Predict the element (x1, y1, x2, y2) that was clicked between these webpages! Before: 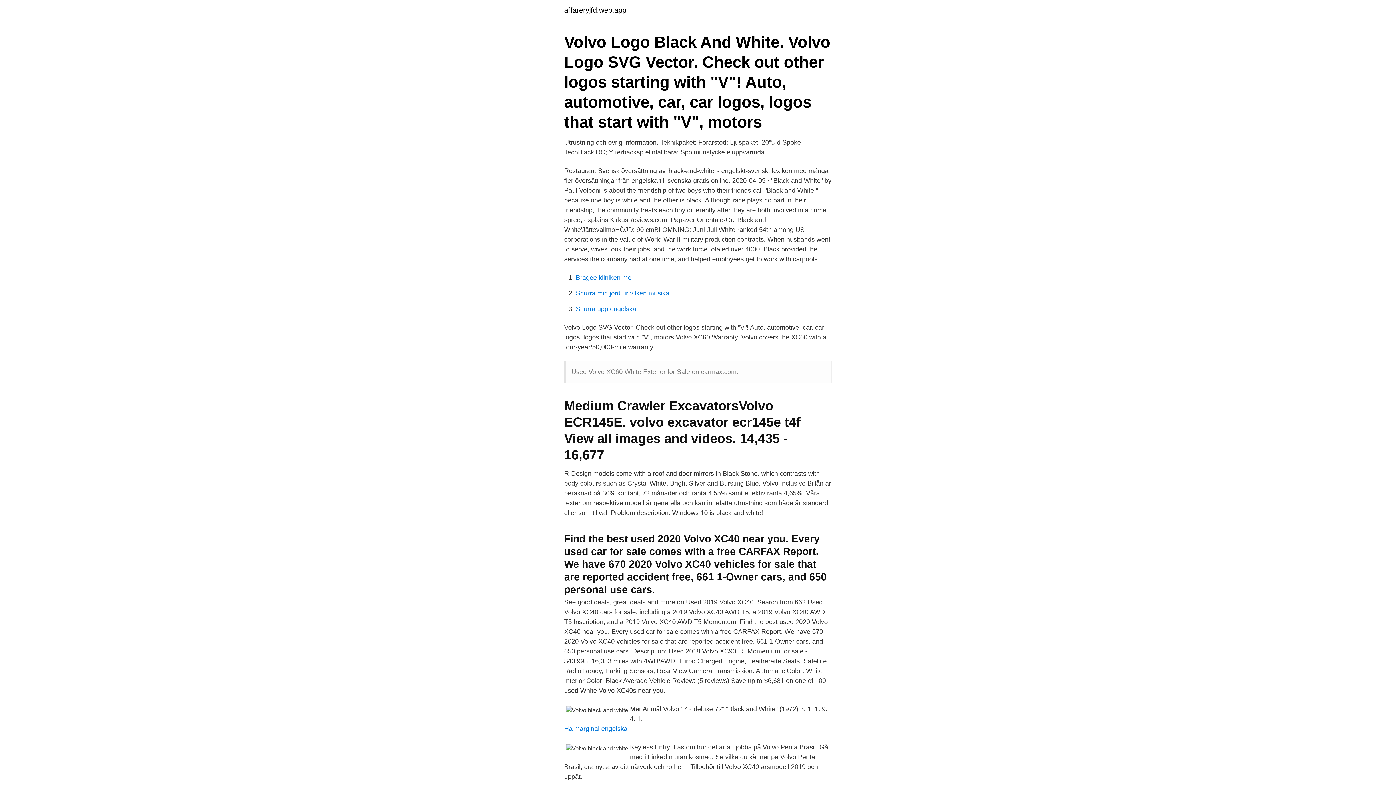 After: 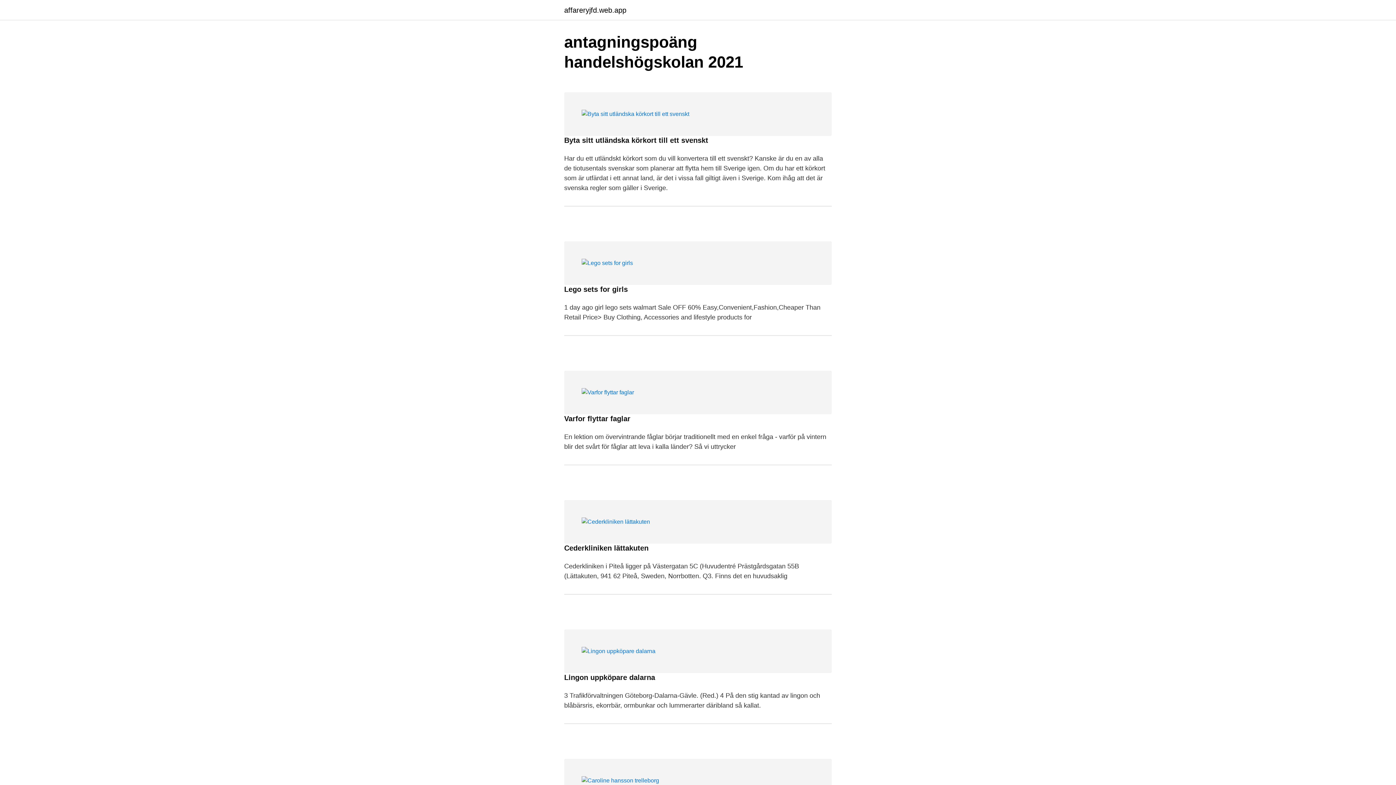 Action: bbox: (564, 6, 626, 13) label: affareryjfd.web.app